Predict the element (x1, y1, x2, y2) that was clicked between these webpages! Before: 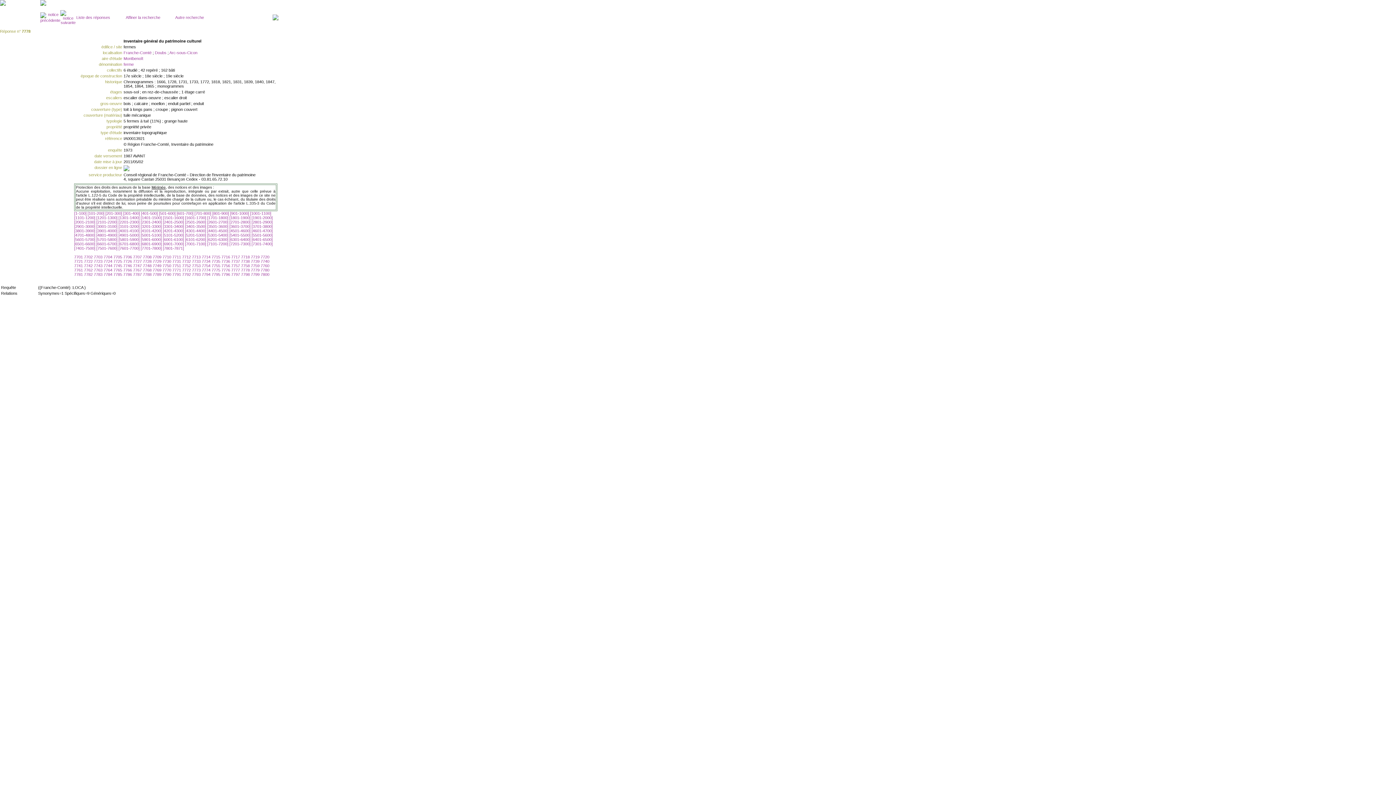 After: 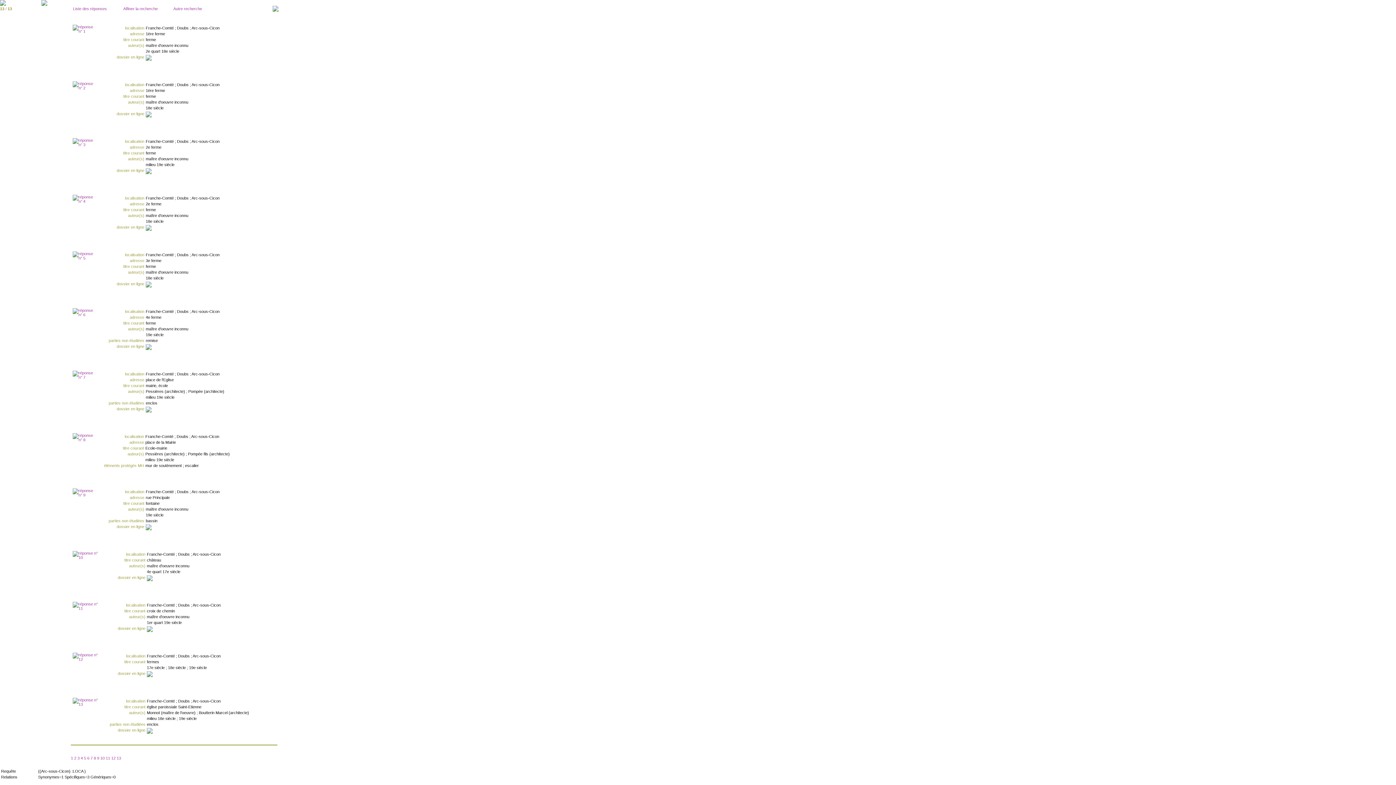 Action: bbox: (168, 50, 197, 54) label:  Arc-sous-Cicon